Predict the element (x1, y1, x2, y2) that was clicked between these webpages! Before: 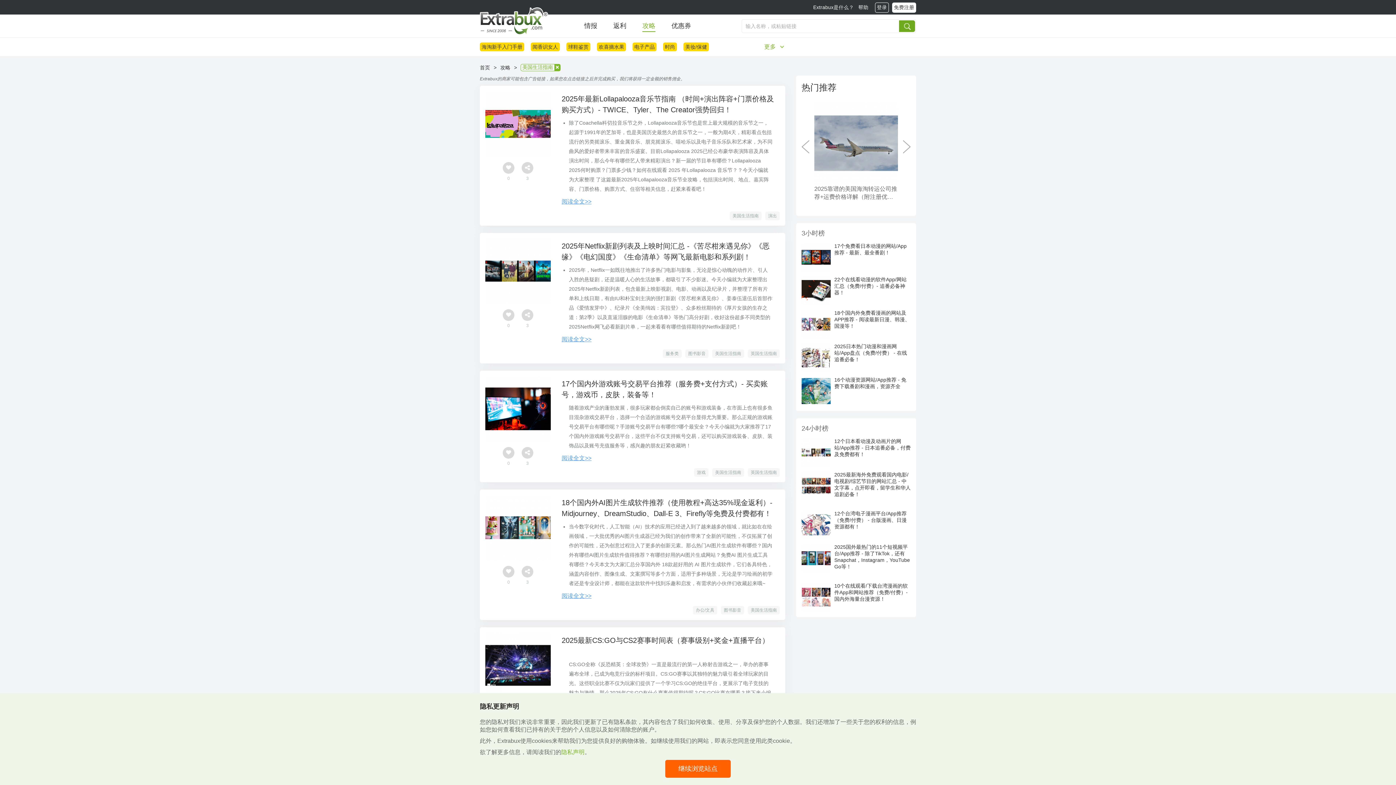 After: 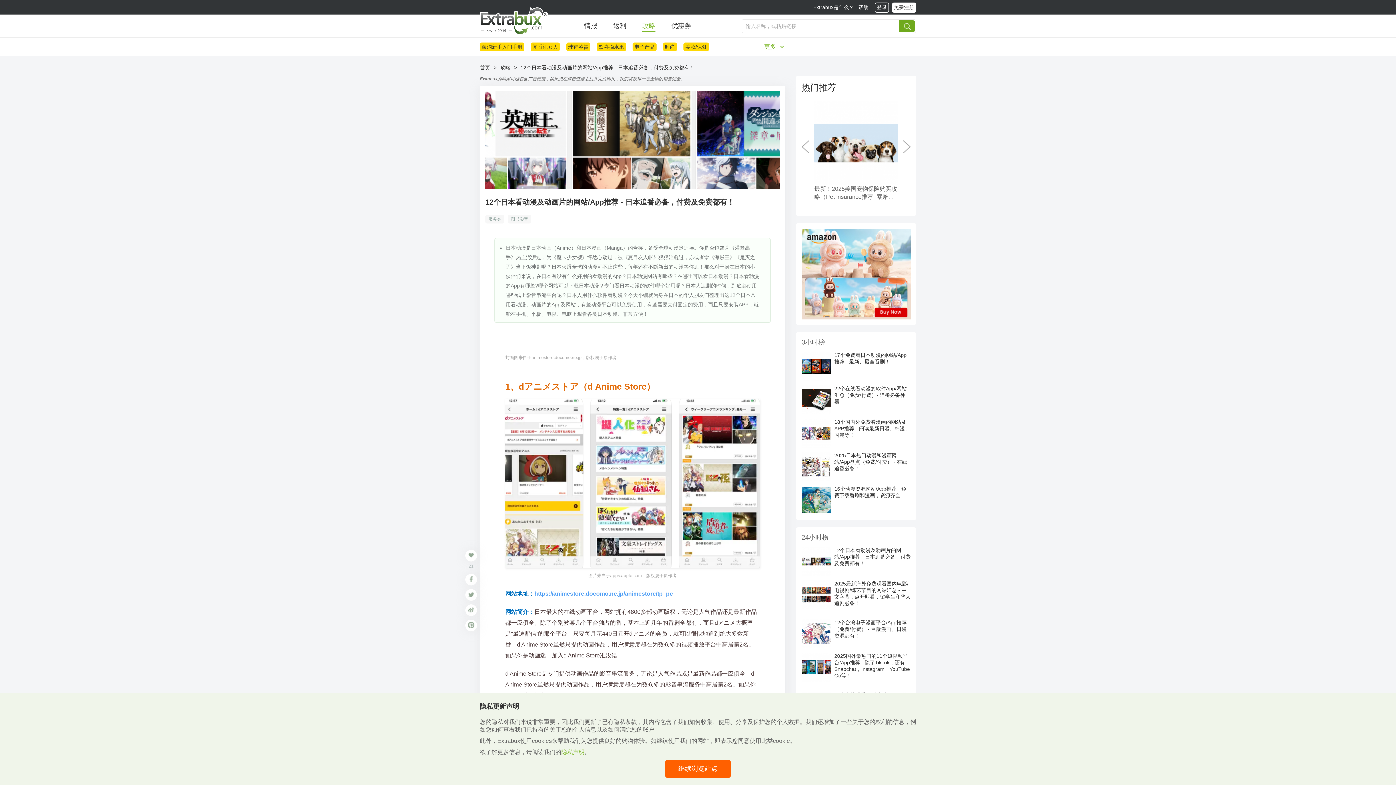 Action: bbox: (801, 449, 830, 455)